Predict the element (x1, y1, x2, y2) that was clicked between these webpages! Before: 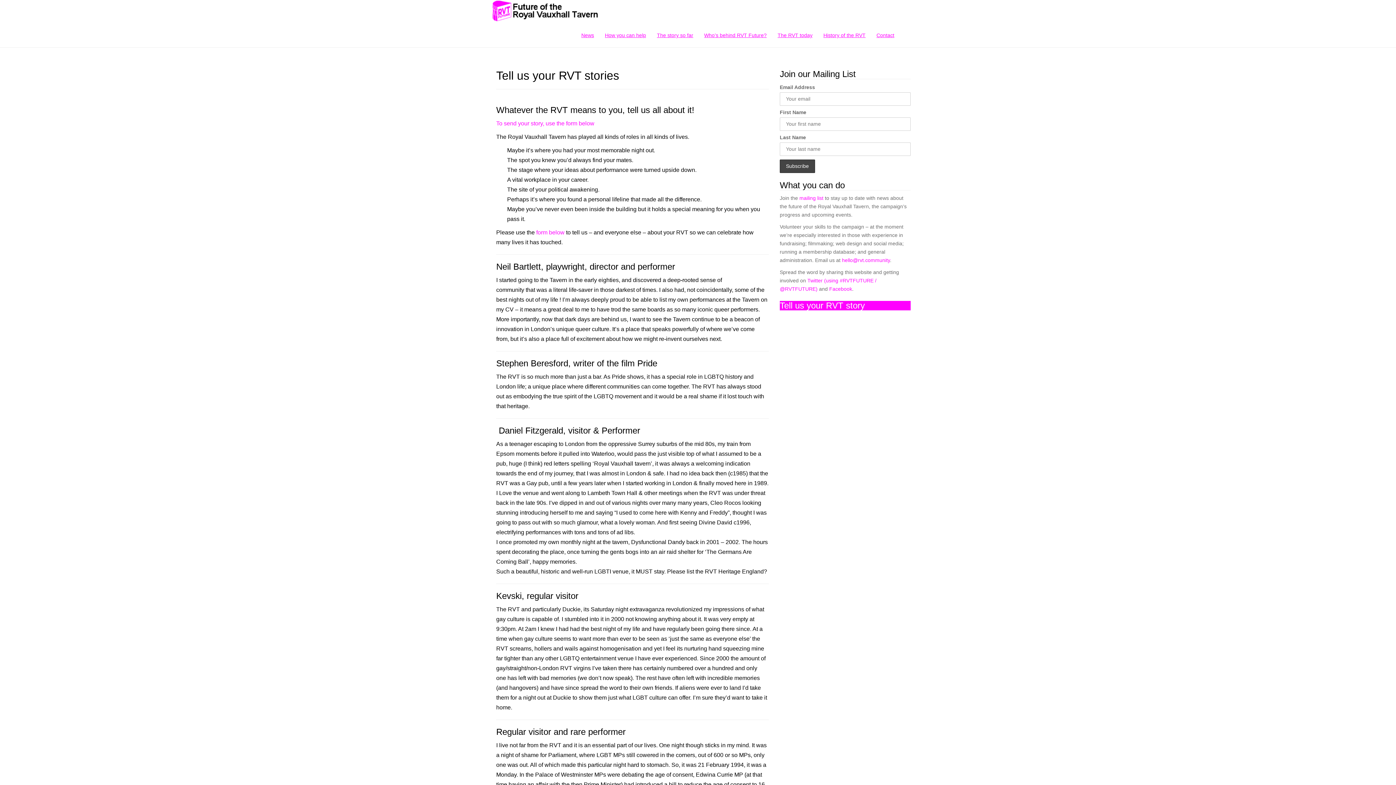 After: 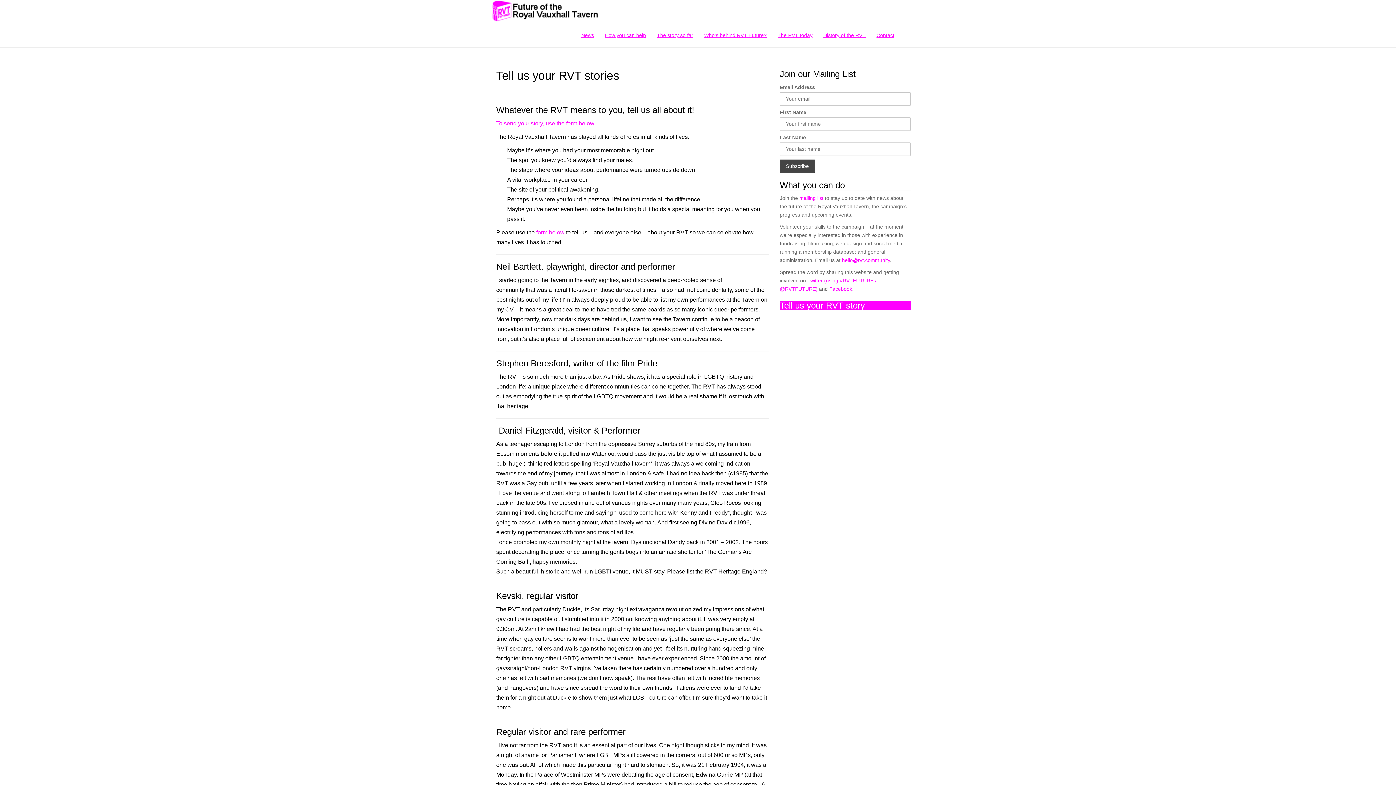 Action: bbox: (780, 301, 910, 310) label: Tell us your RVT story